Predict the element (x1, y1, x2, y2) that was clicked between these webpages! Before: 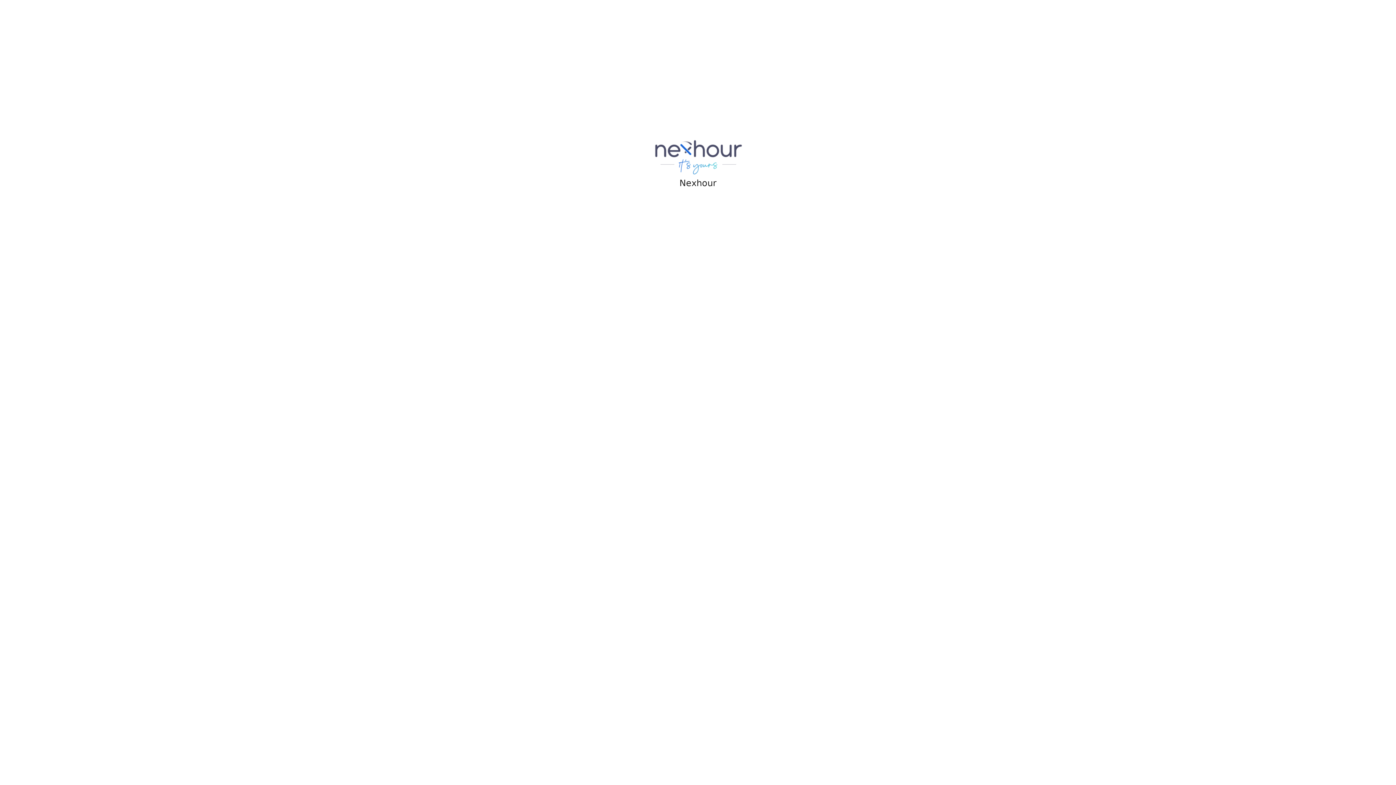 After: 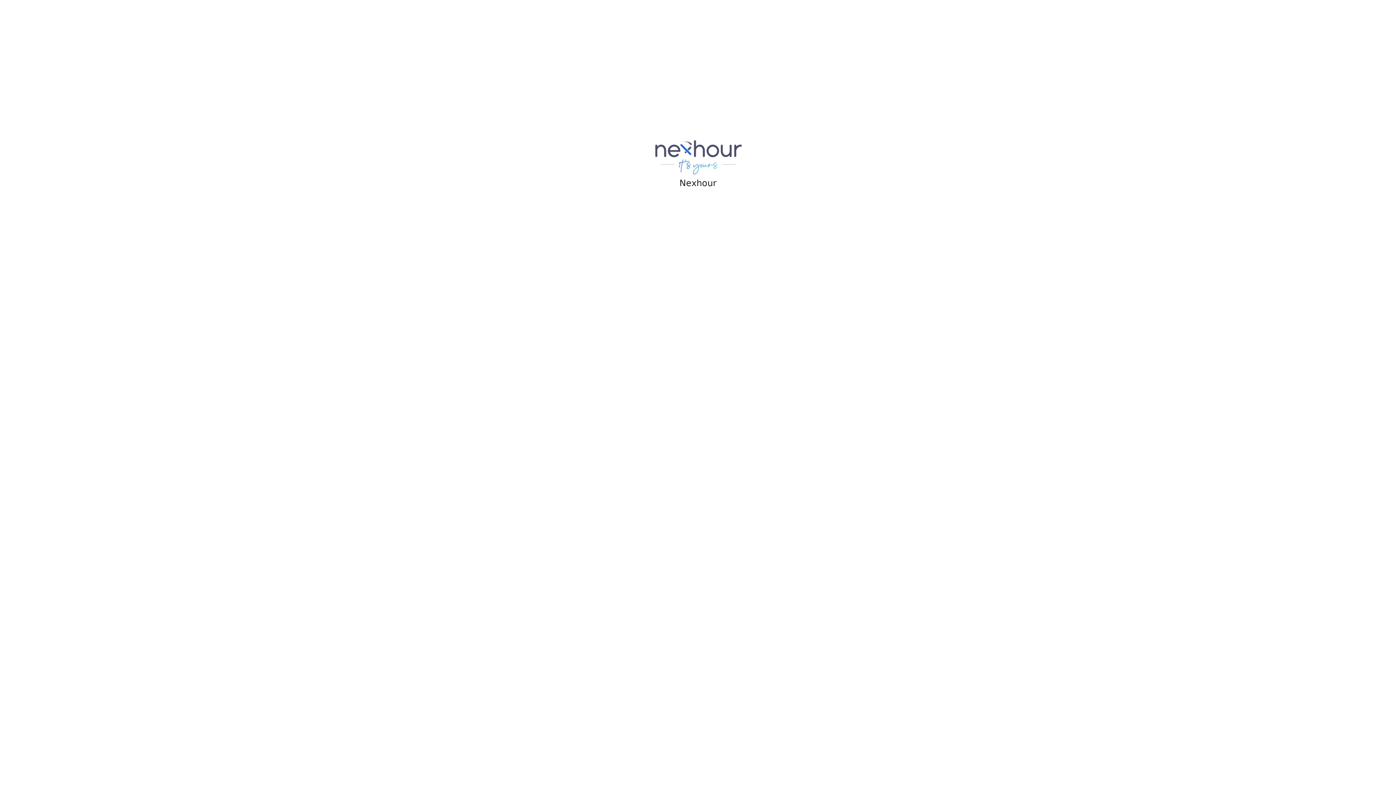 Action: bbox: (654, 153, 742, 160)